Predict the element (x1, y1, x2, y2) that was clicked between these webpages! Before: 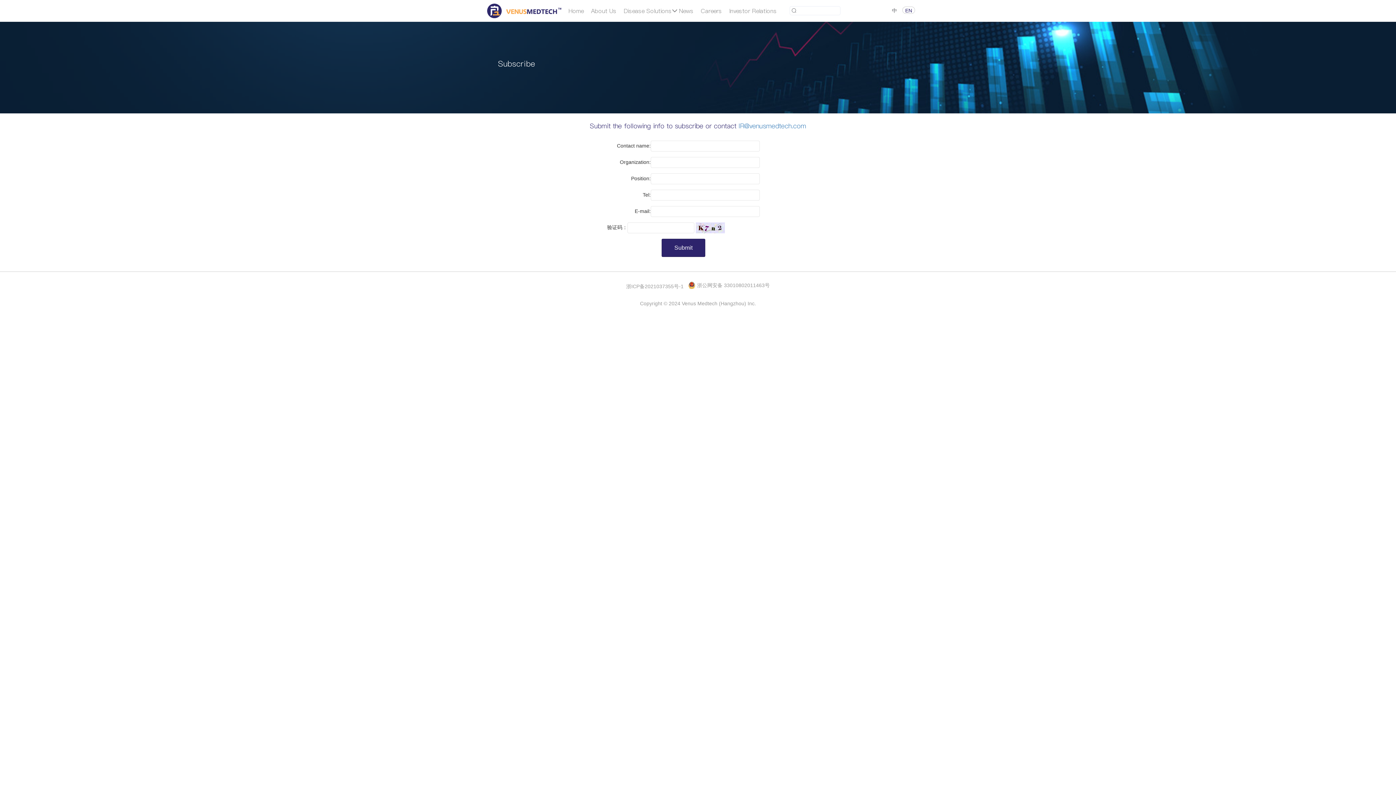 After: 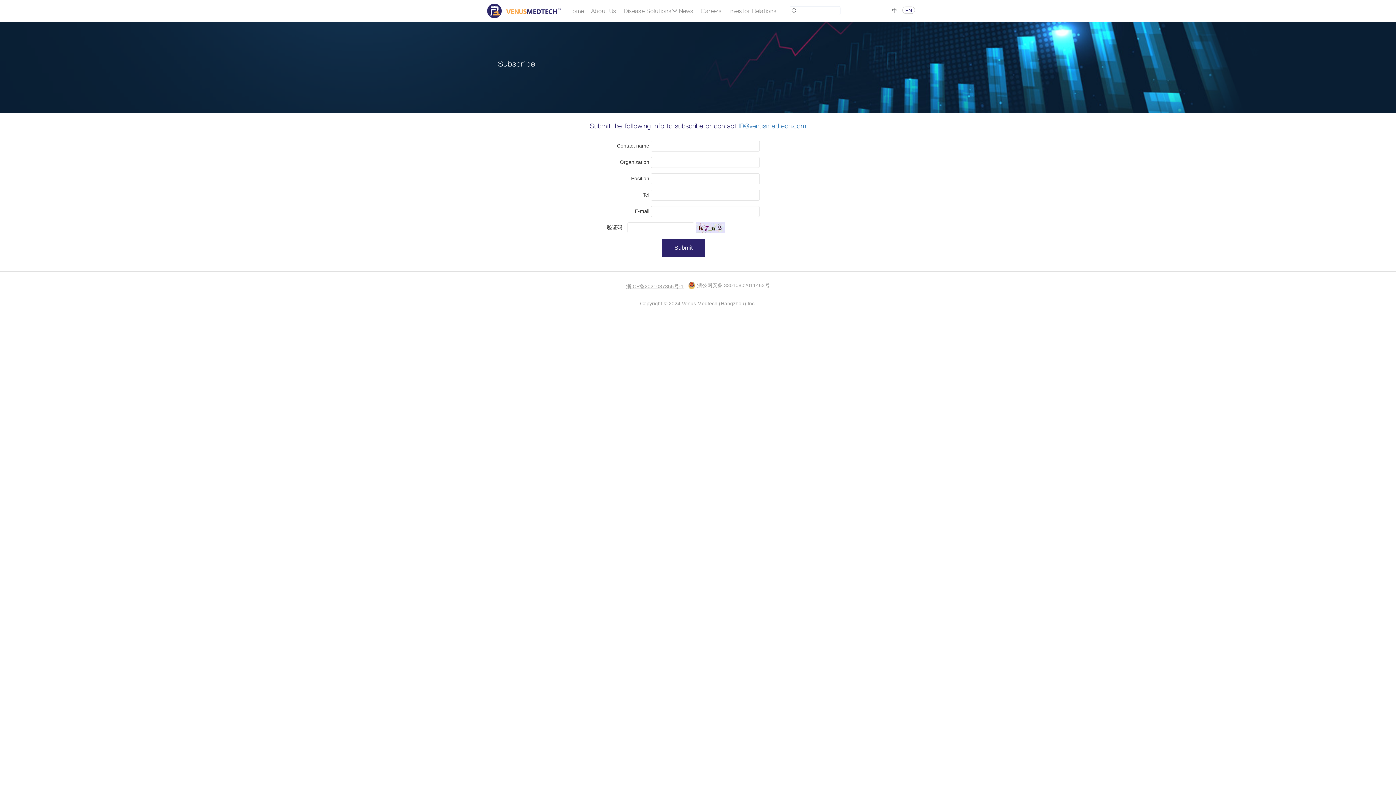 Action: label: 浙ICP备2021037355号-1 bbox: (626, 283, 683, 289)